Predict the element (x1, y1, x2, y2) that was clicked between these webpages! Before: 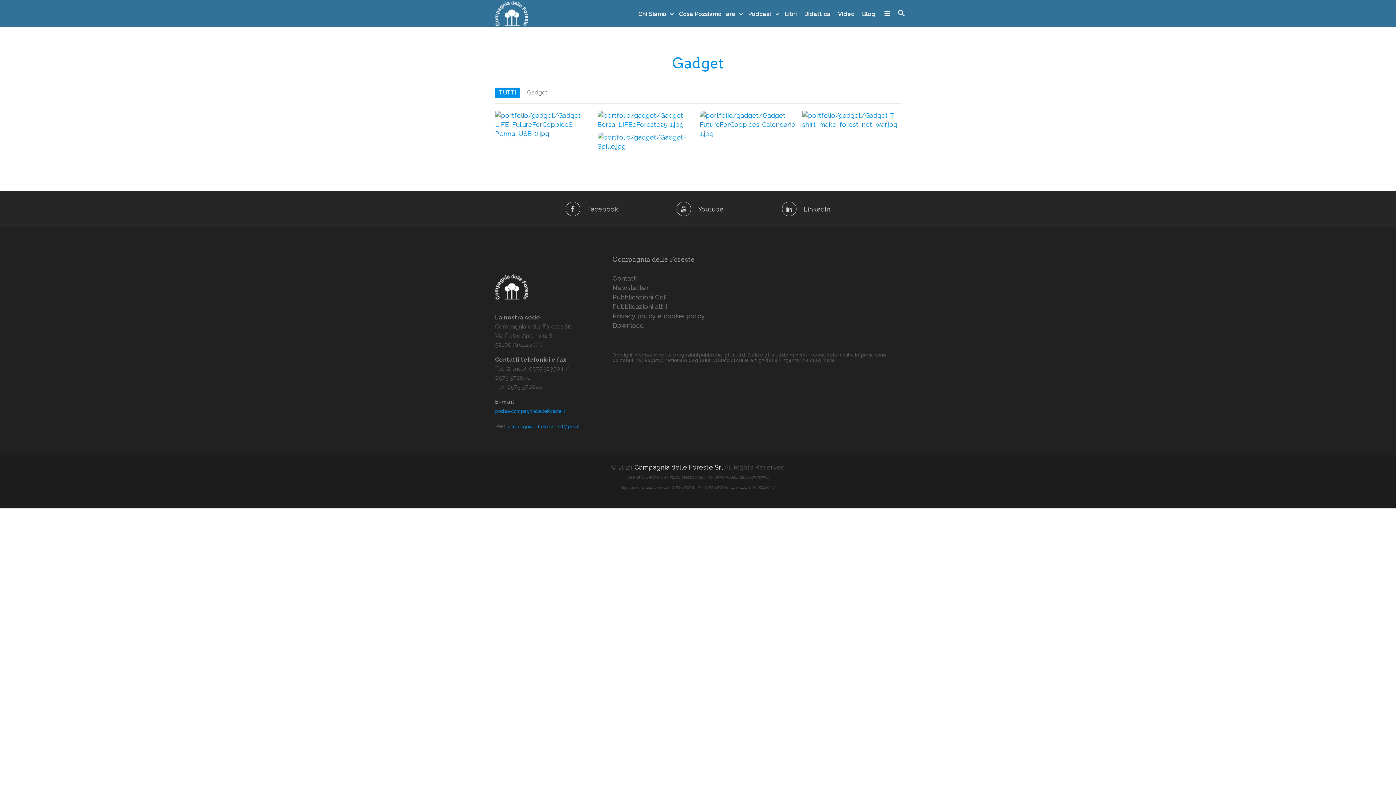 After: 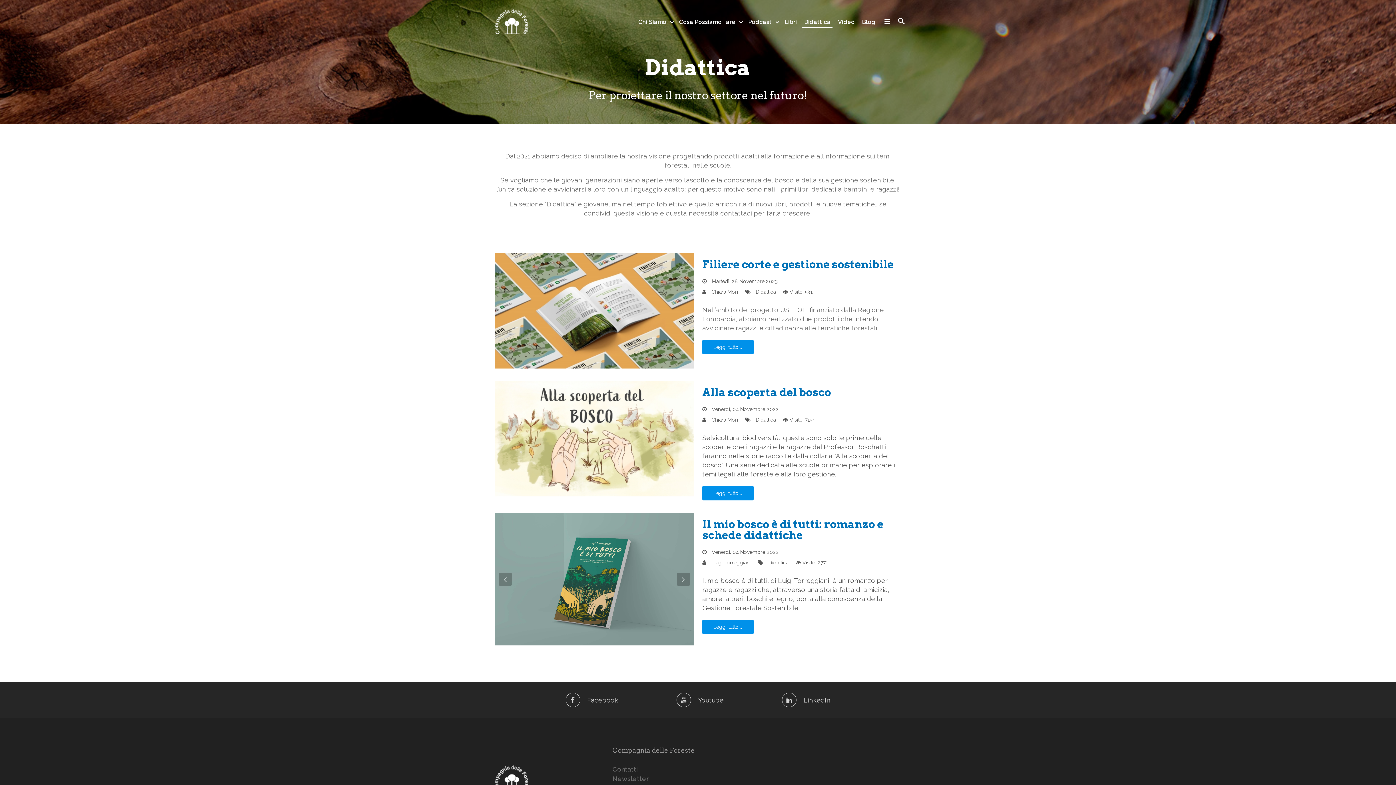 Action: bbox: (802, 8, 832, 19) label: Didattica